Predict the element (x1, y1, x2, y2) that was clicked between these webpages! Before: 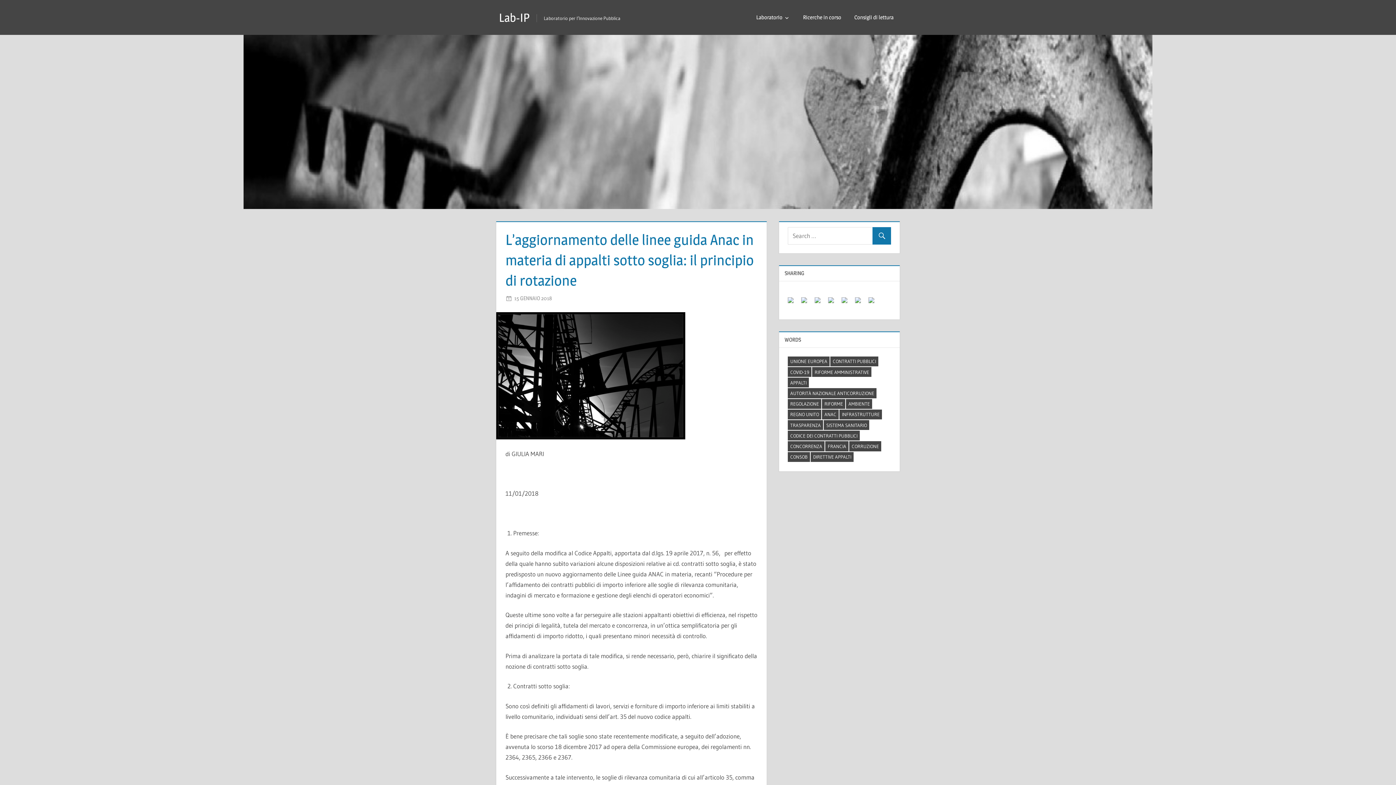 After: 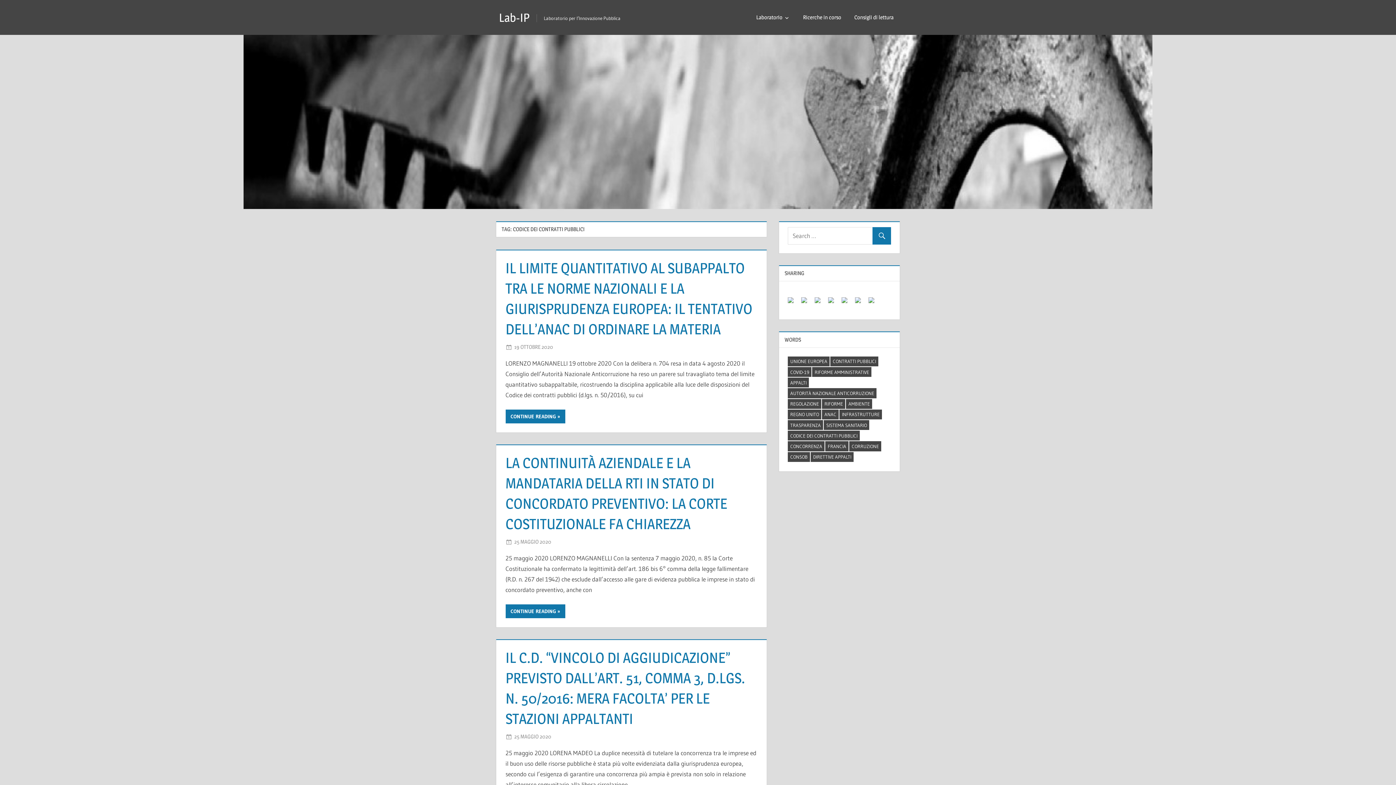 Action: bbox: (788, 430, 860, 440) label: CODICE DEI CONTRATTI PUBBLICI